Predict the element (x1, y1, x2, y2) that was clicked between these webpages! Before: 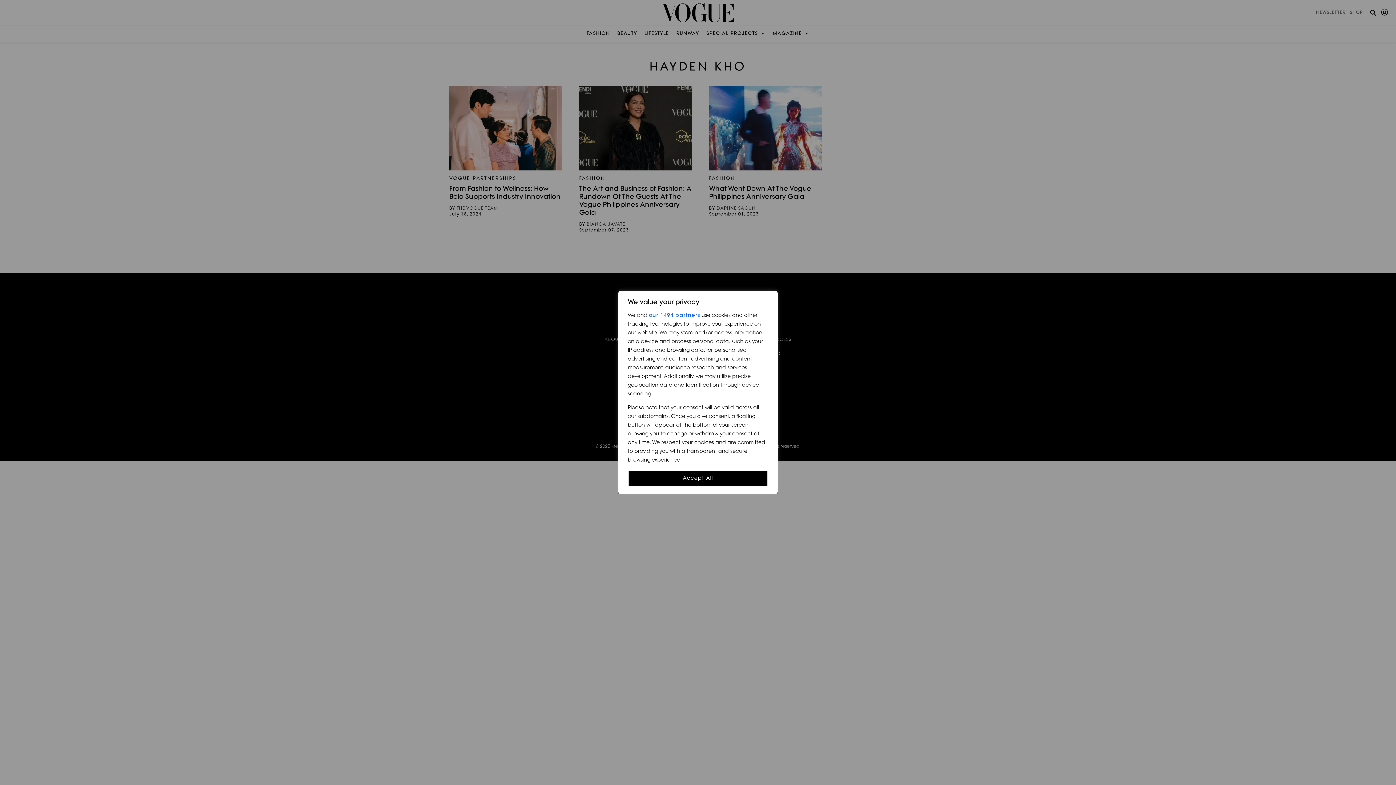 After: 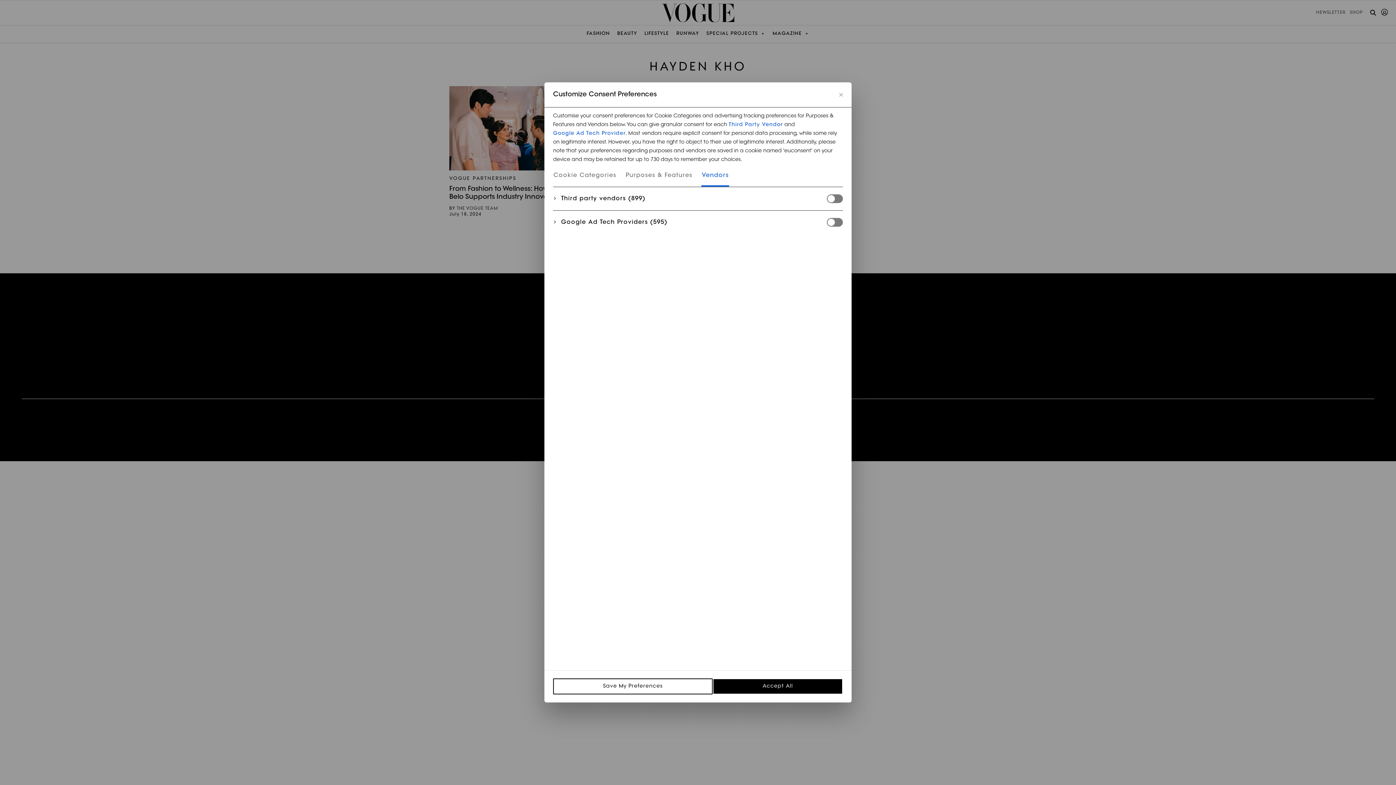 Action: bbox: (649, 311, 700, 320) label: our 1494 partners